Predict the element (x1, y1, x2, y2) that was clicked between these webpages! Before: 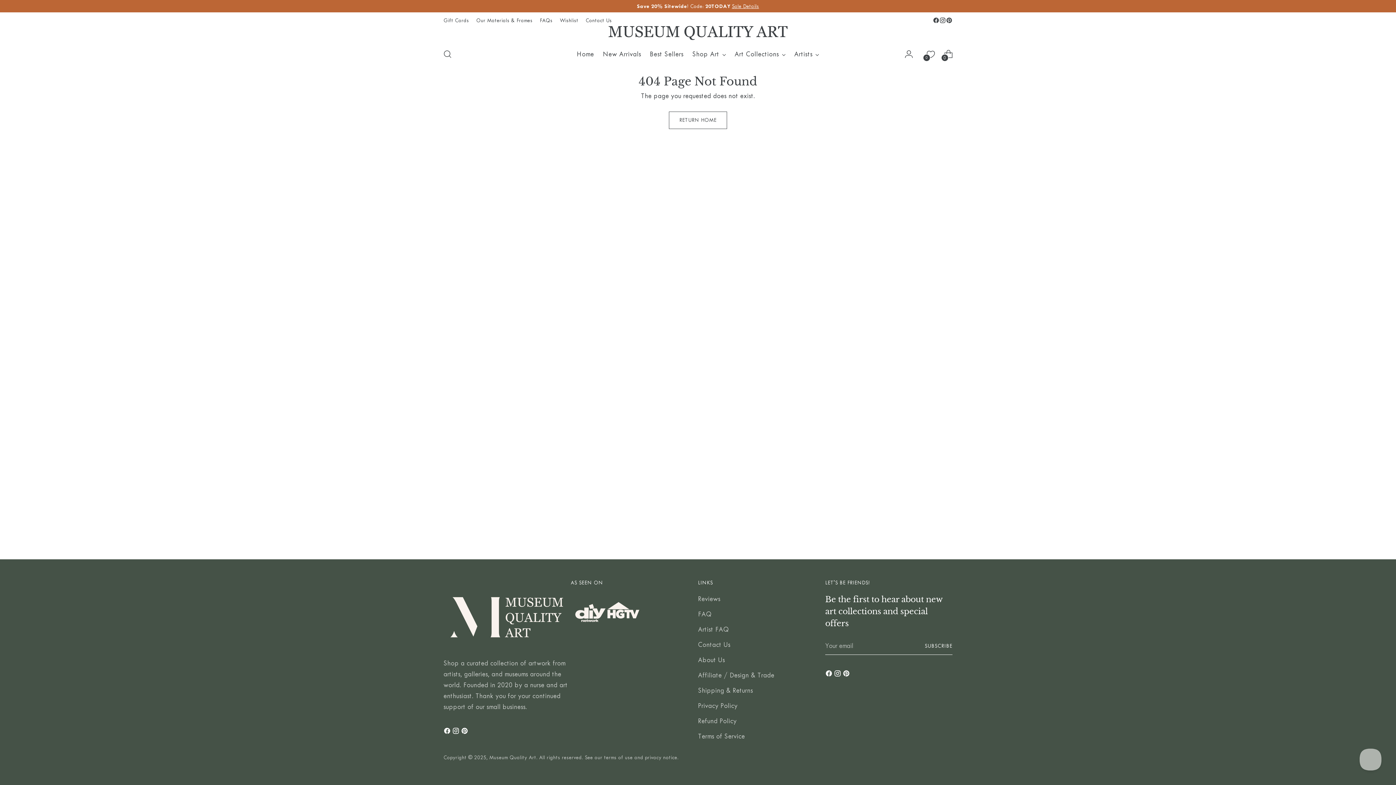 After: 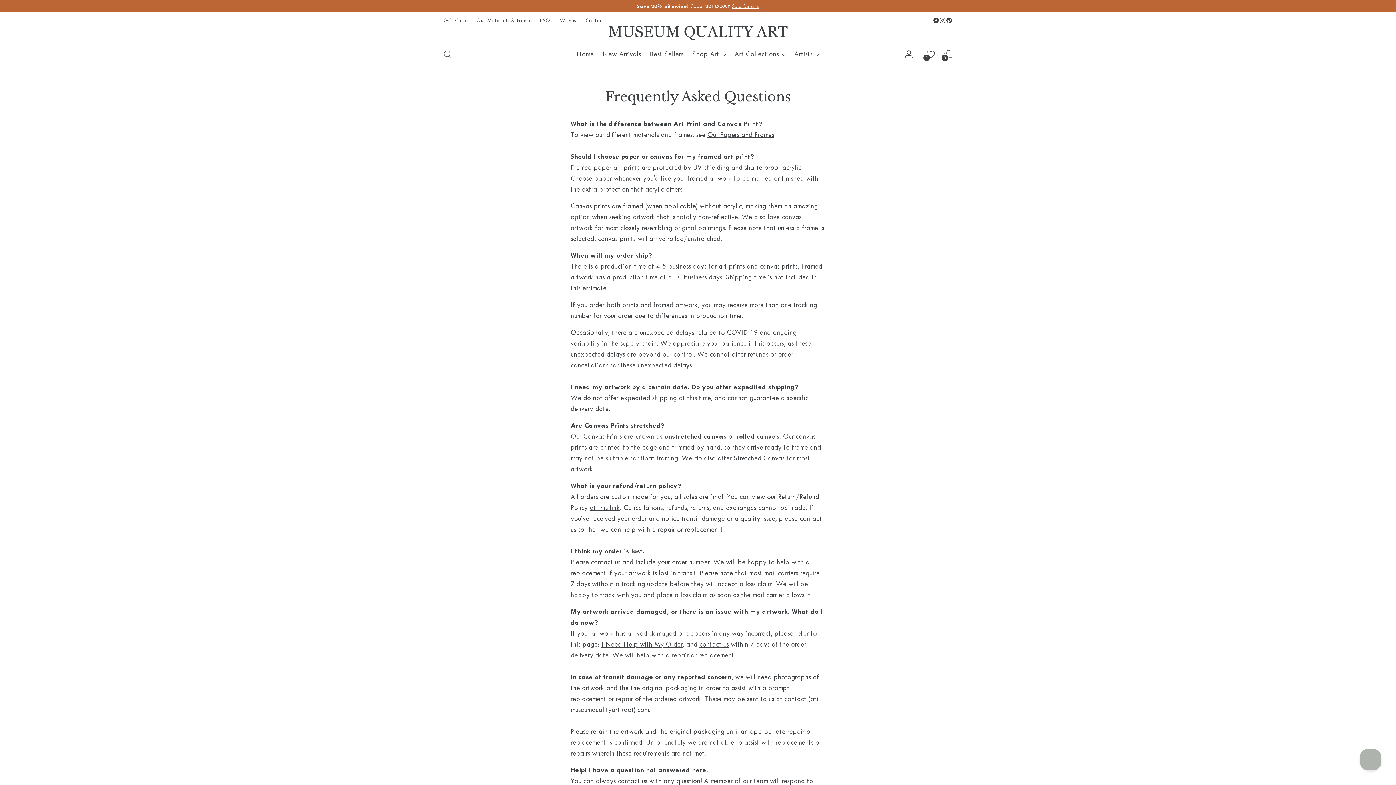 Action: bbox: (698, 610, 711, 618) label: FAQ